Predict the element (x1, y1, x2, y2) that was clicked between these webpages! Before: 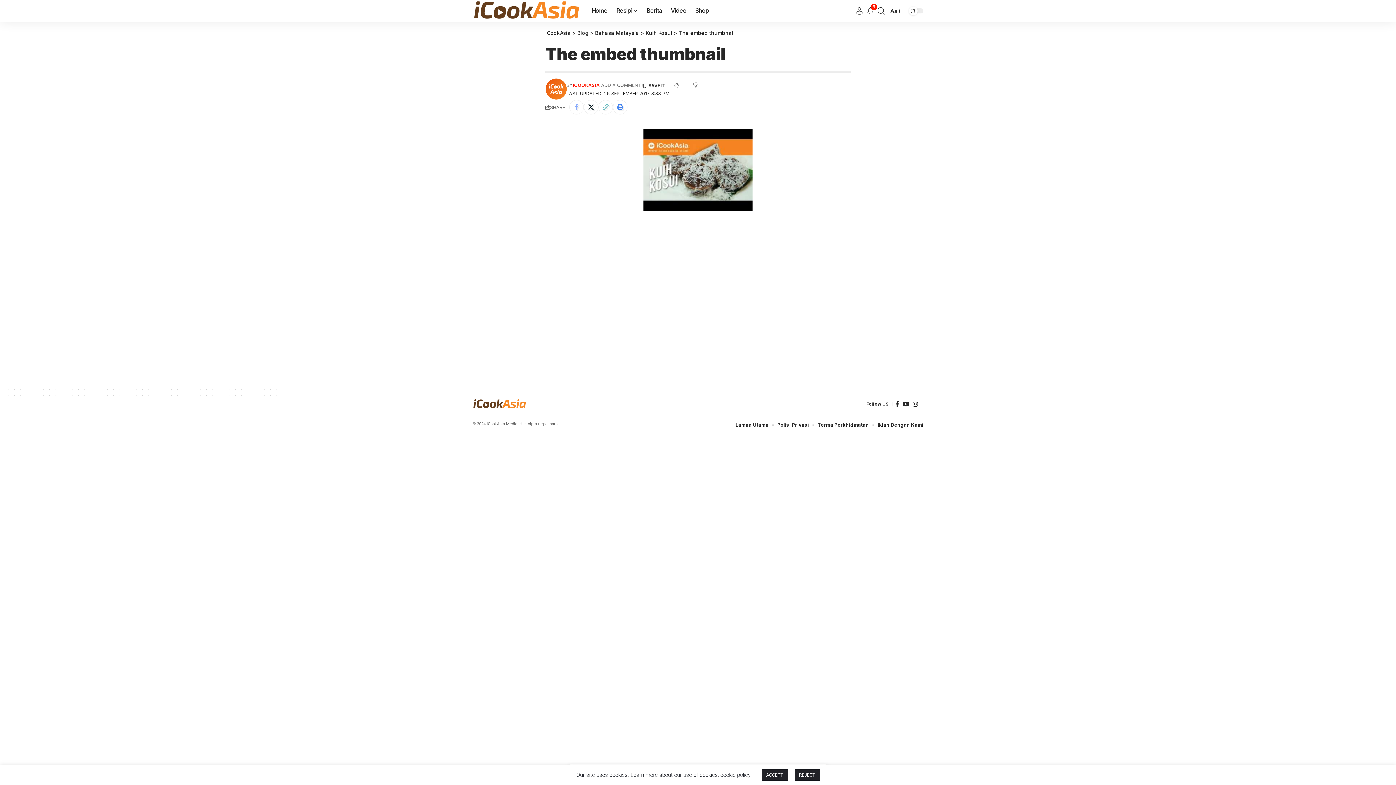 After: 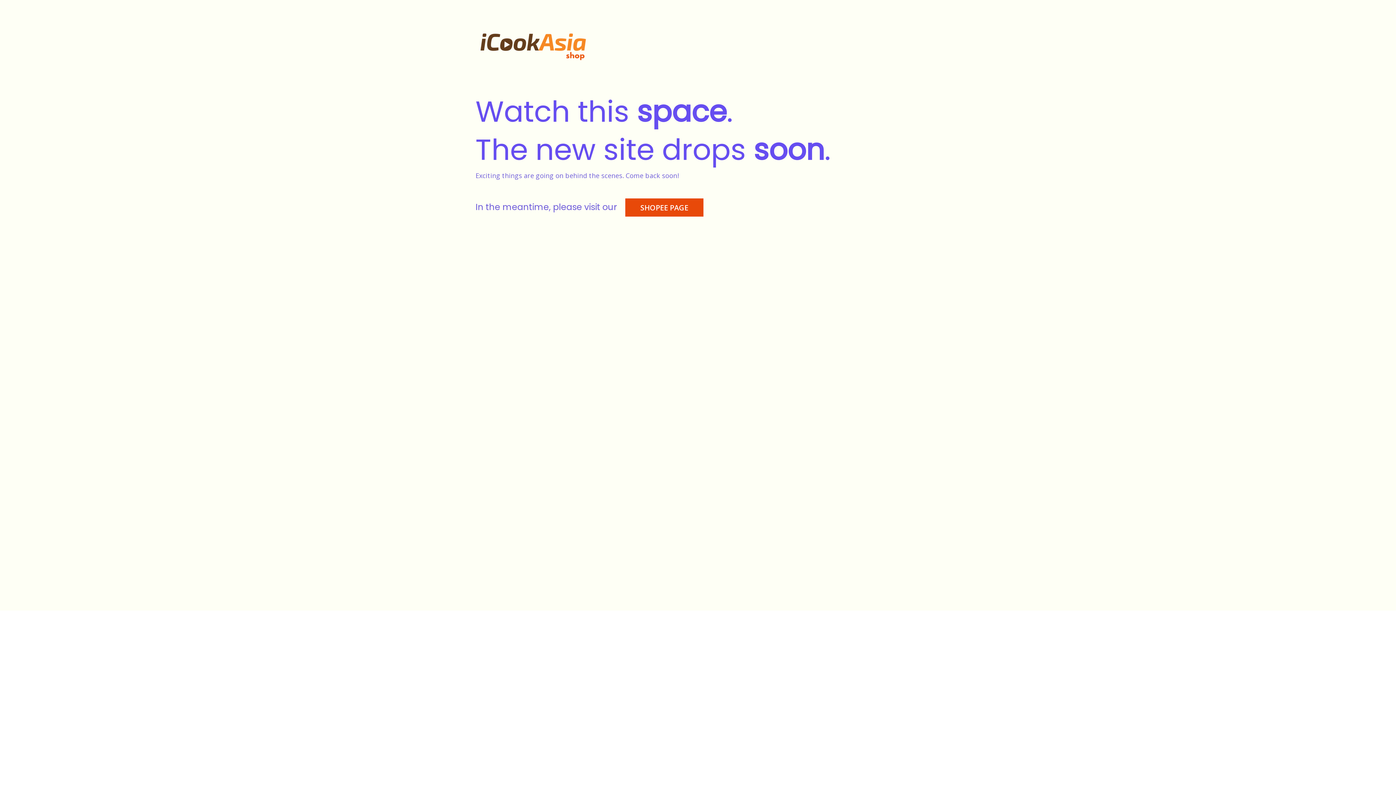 Action: bbox: (691, 0, 713, 21) label: Shop